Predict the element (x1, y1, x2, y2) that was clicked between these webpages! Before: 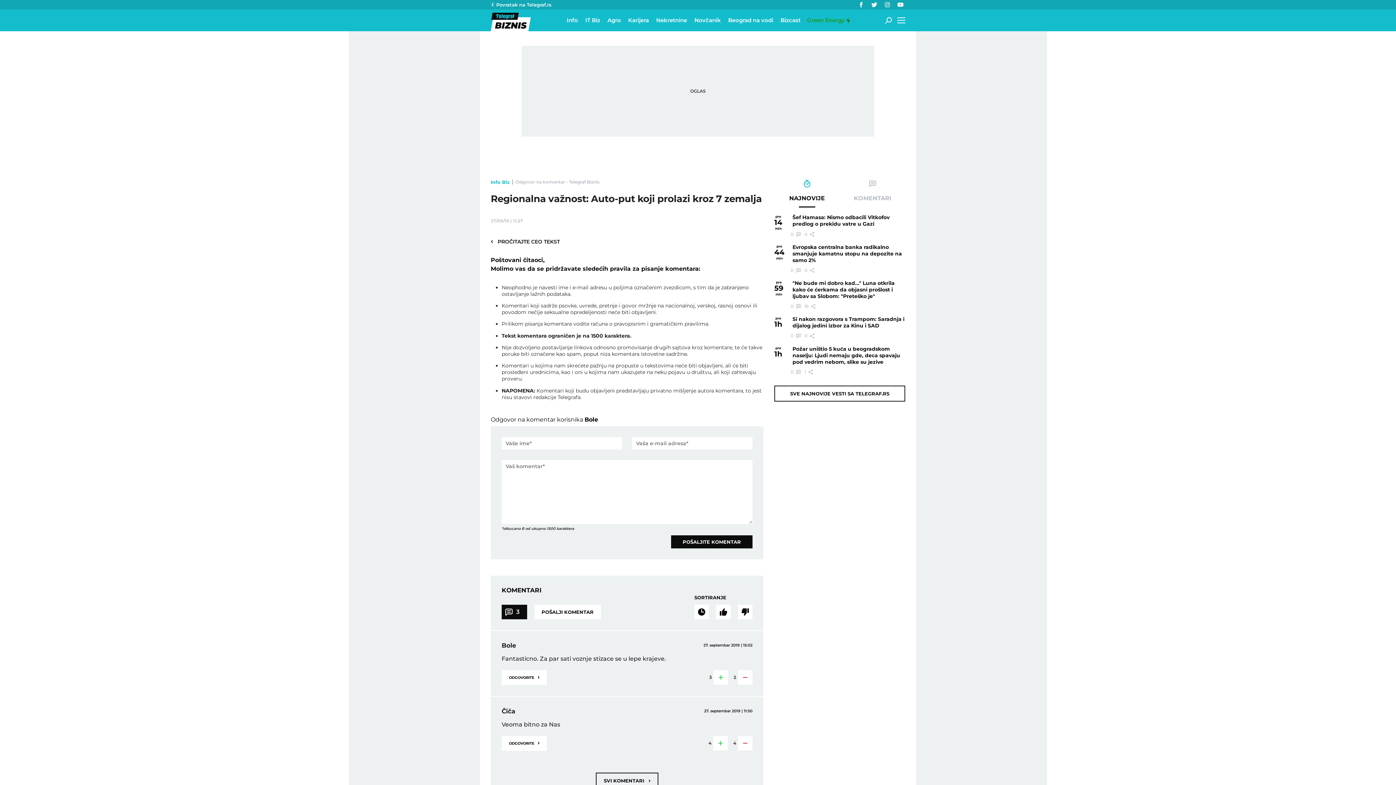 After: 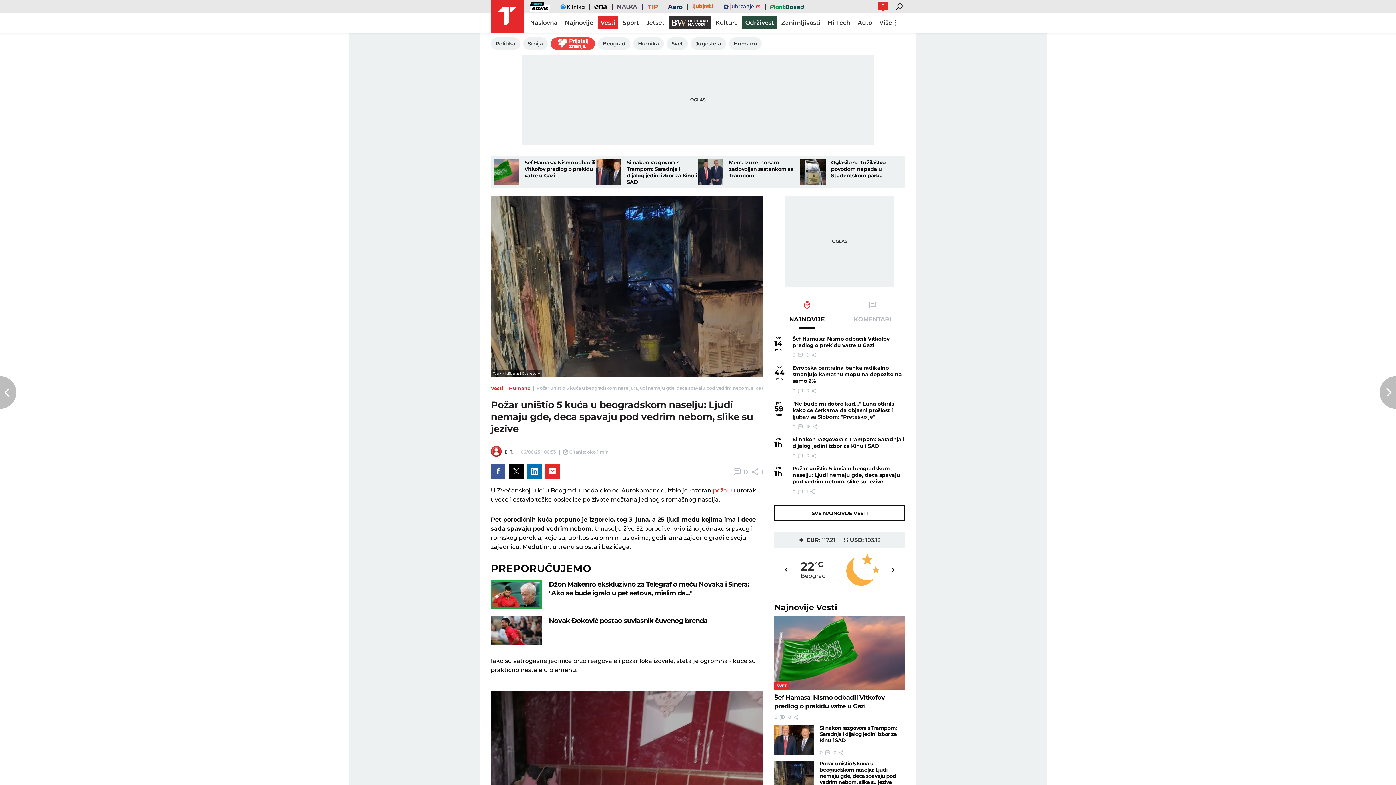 Action: label: Požar uništio 5 kuća u beogradskom naselju: Ljudi nemaju gde, deca spavaju pod vedrim nebom, slike su jezive bbox: (774, 345, 905, 365)